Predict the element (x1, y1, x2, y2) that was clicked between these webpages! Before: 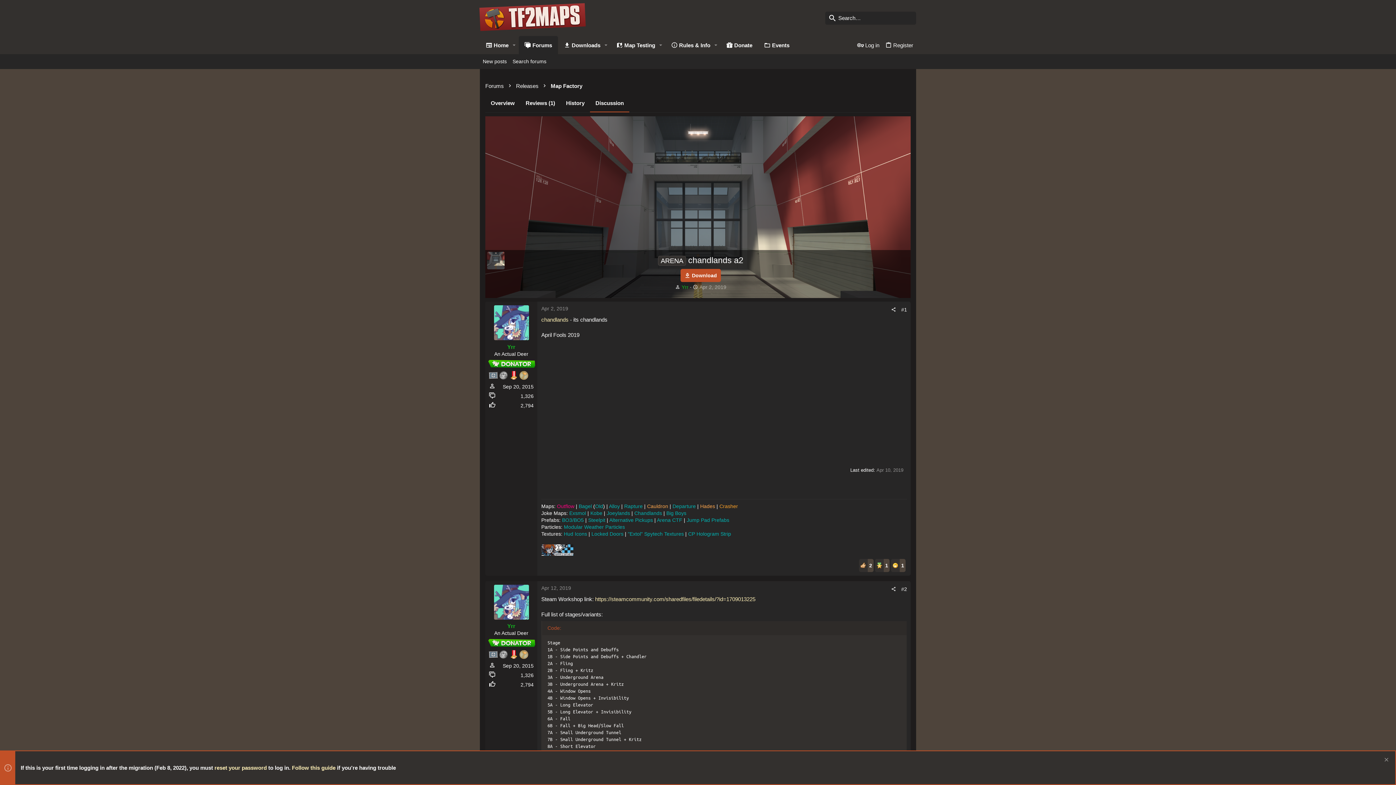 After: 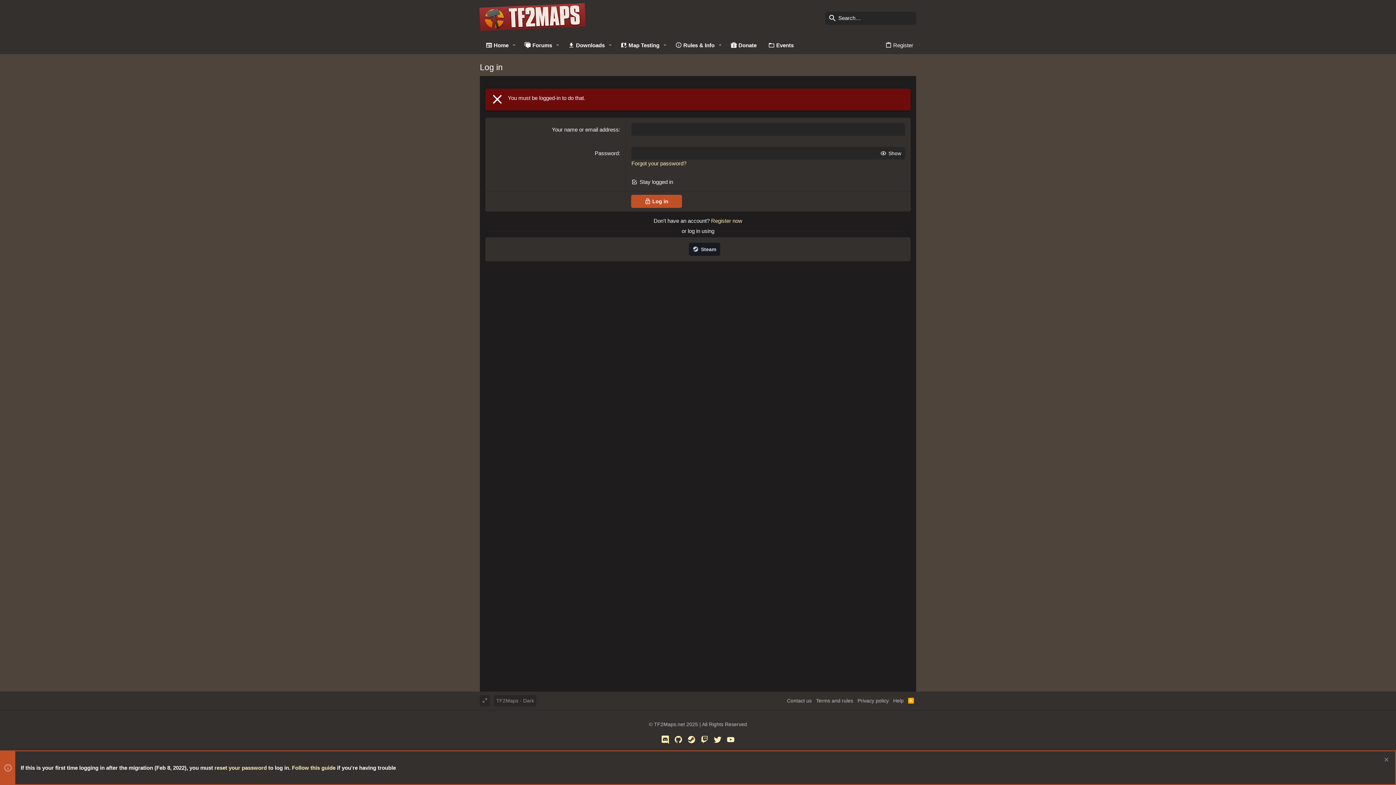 Action: label: Donate bbox: (720, 36, 758, 54)